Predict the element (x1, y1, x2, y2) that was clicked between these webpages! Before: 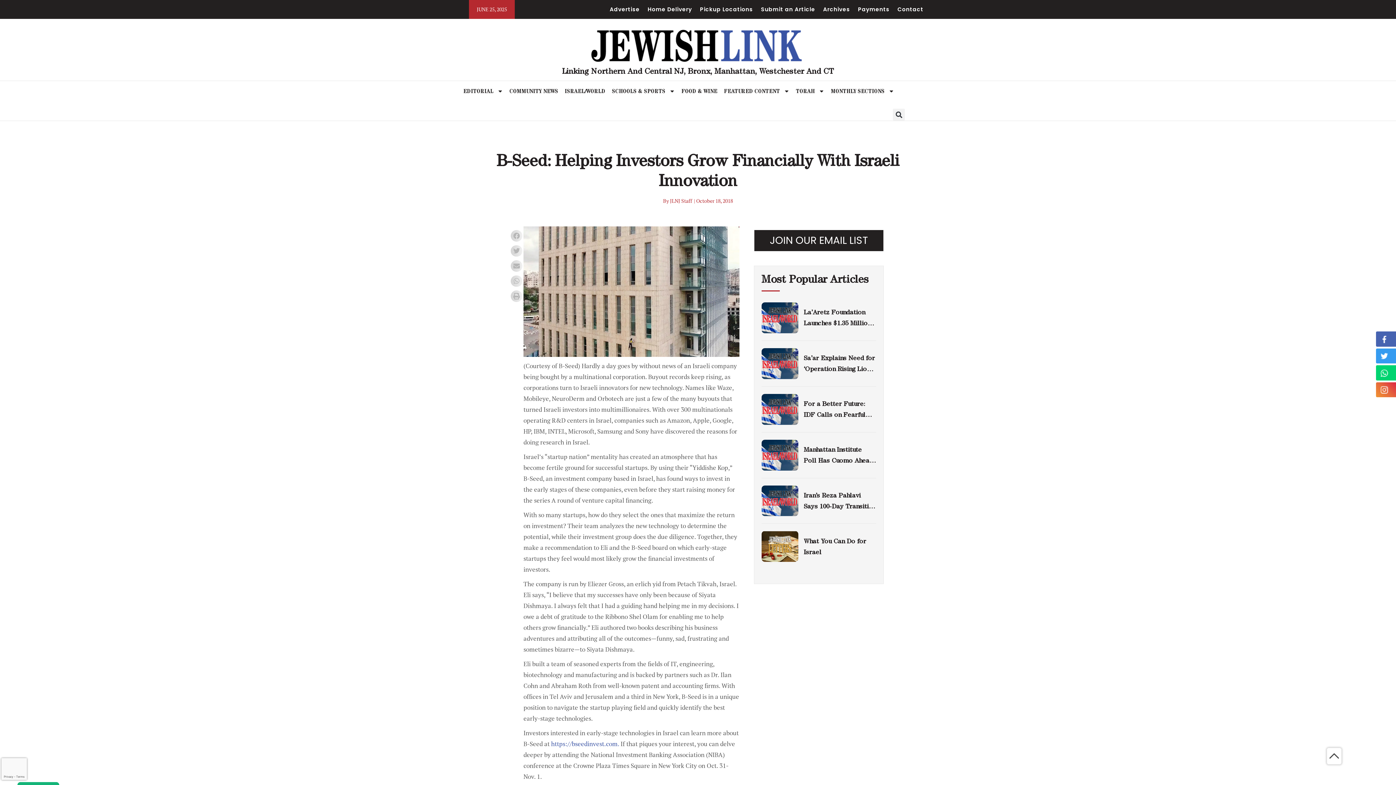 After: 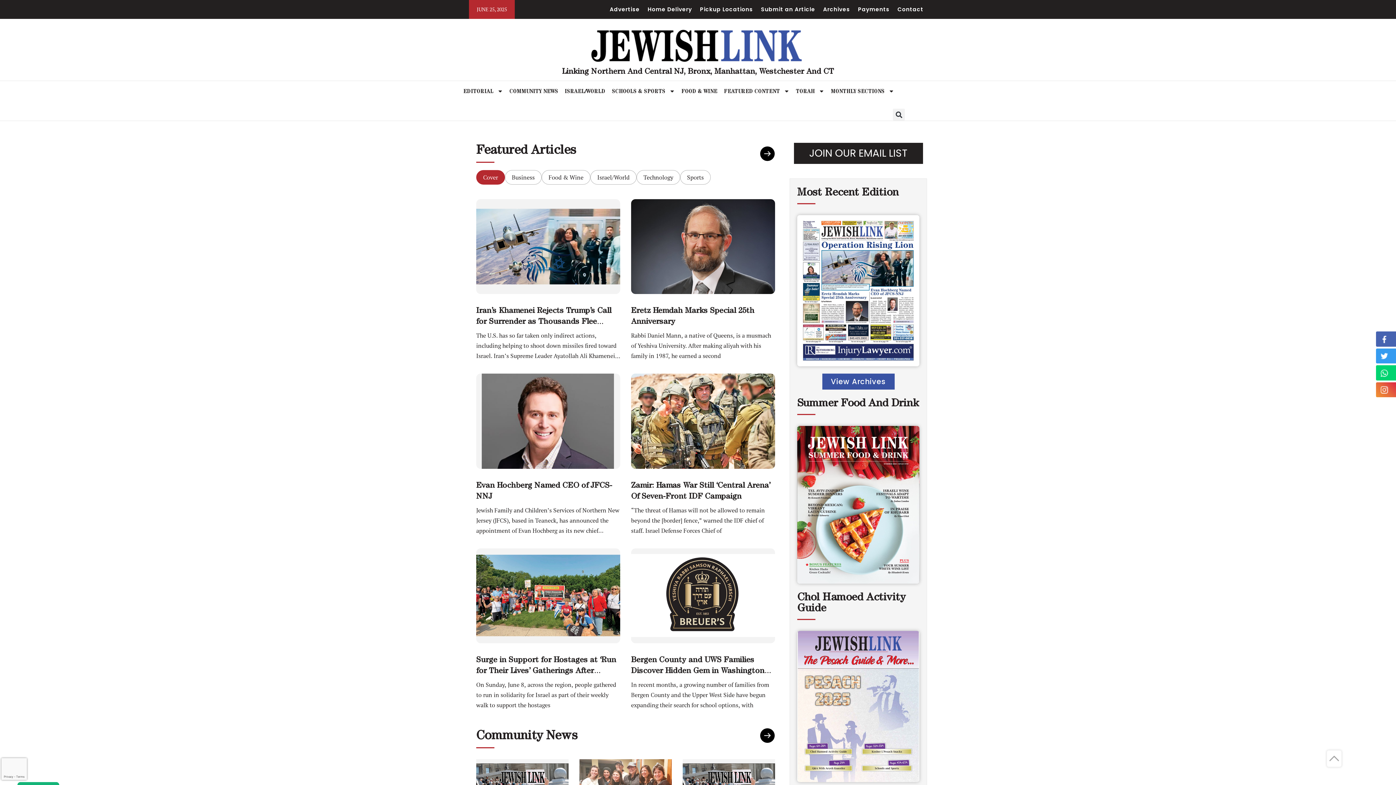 Action: bbox: (591, 29, 802, 61)